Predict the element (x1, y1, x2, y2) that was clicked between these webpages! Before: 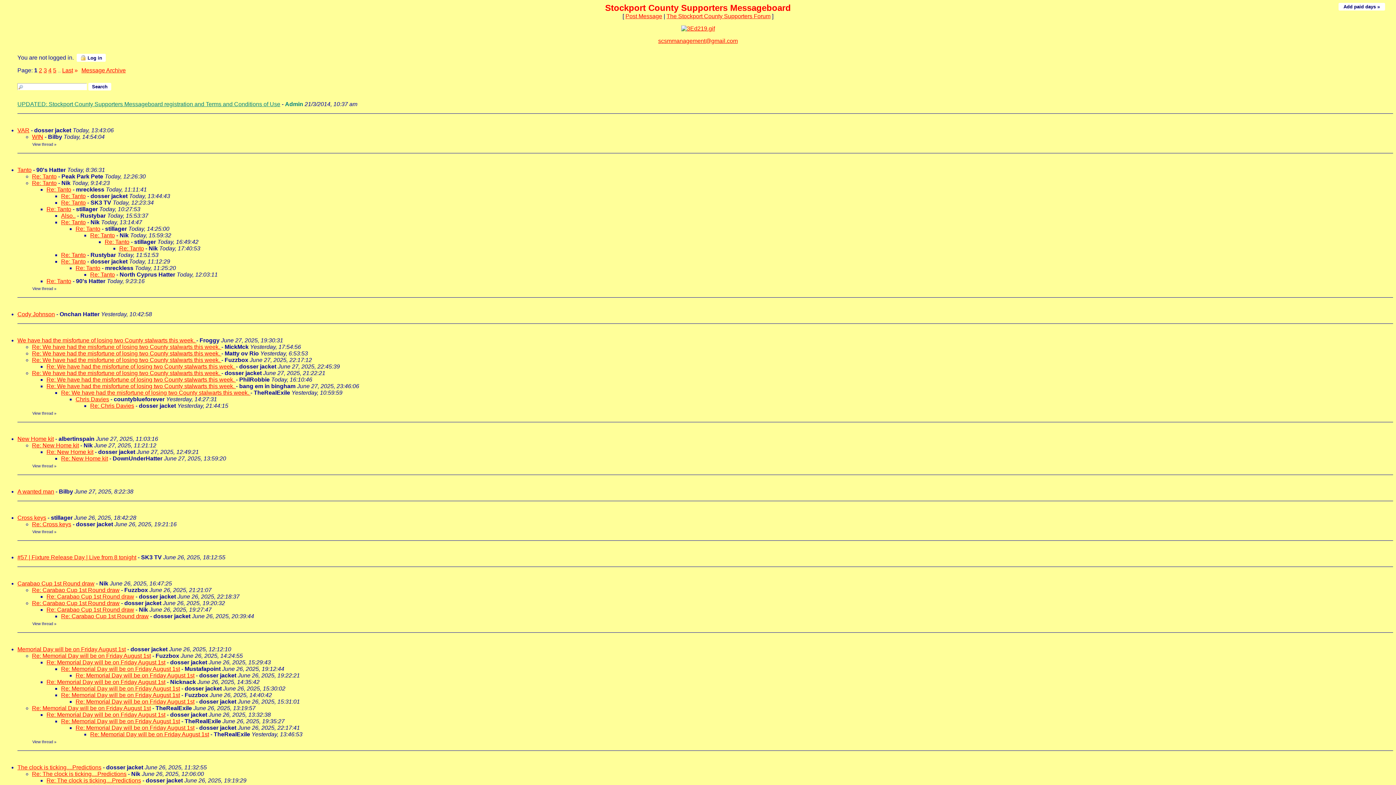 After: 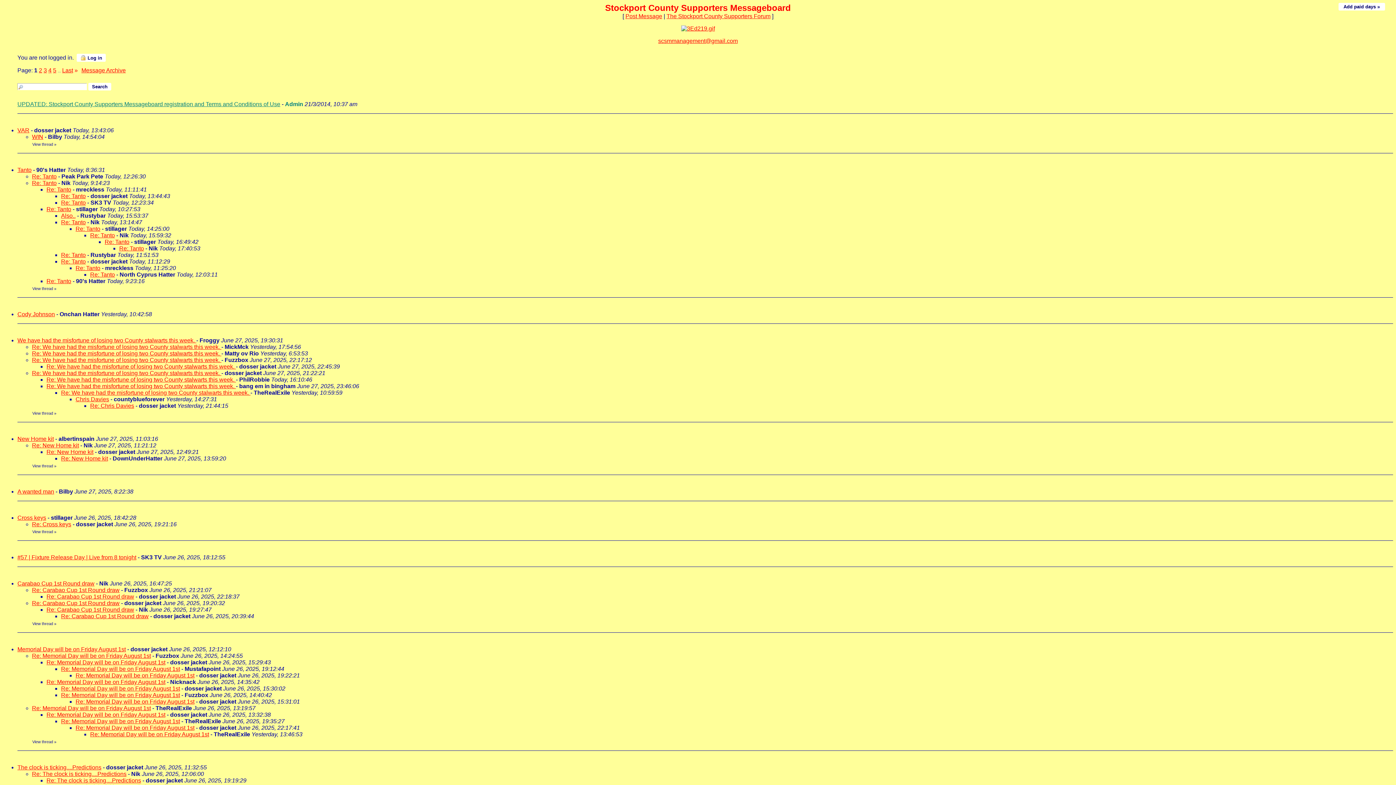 Action: label: Re: We have had the misfortune of losing two County stalwarts this week.  bbox: (46, 363, 236, 369)